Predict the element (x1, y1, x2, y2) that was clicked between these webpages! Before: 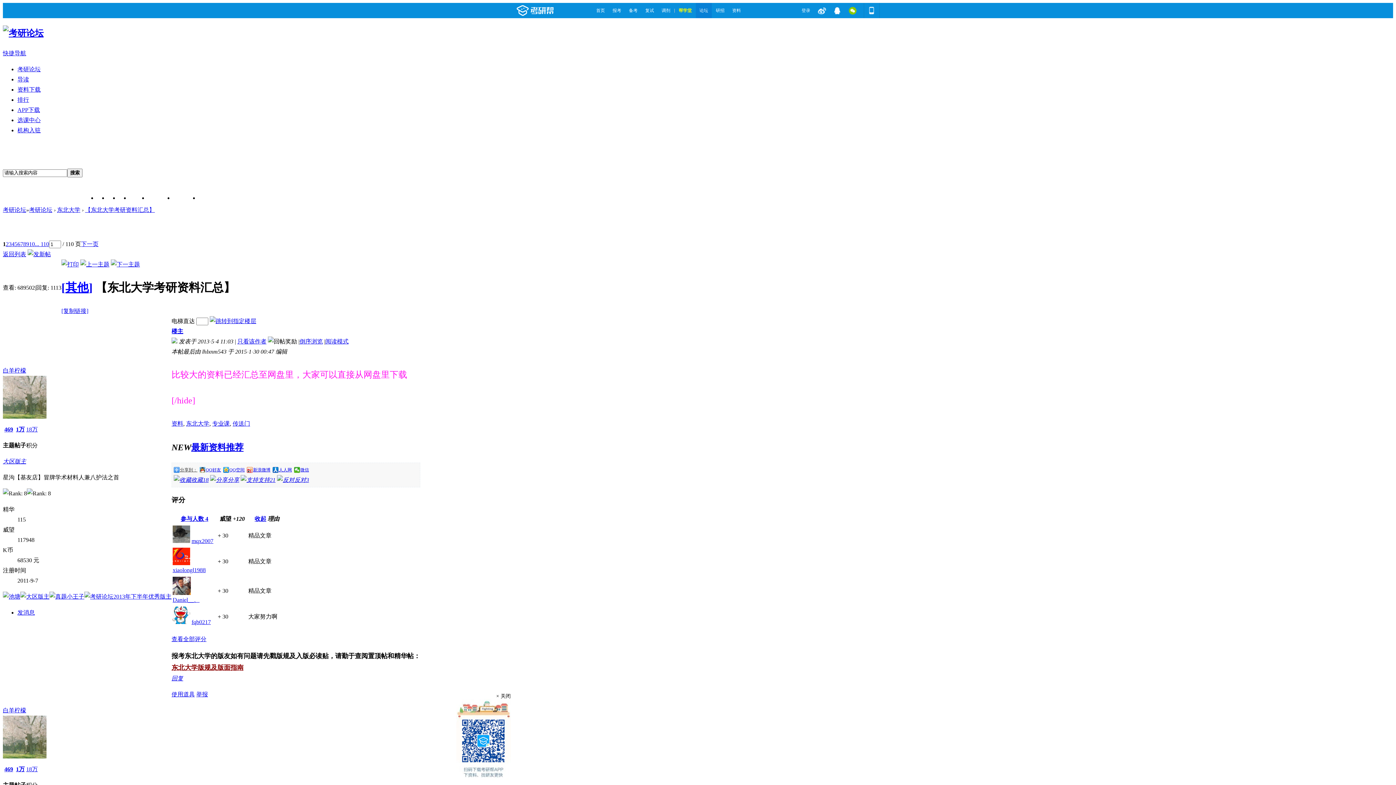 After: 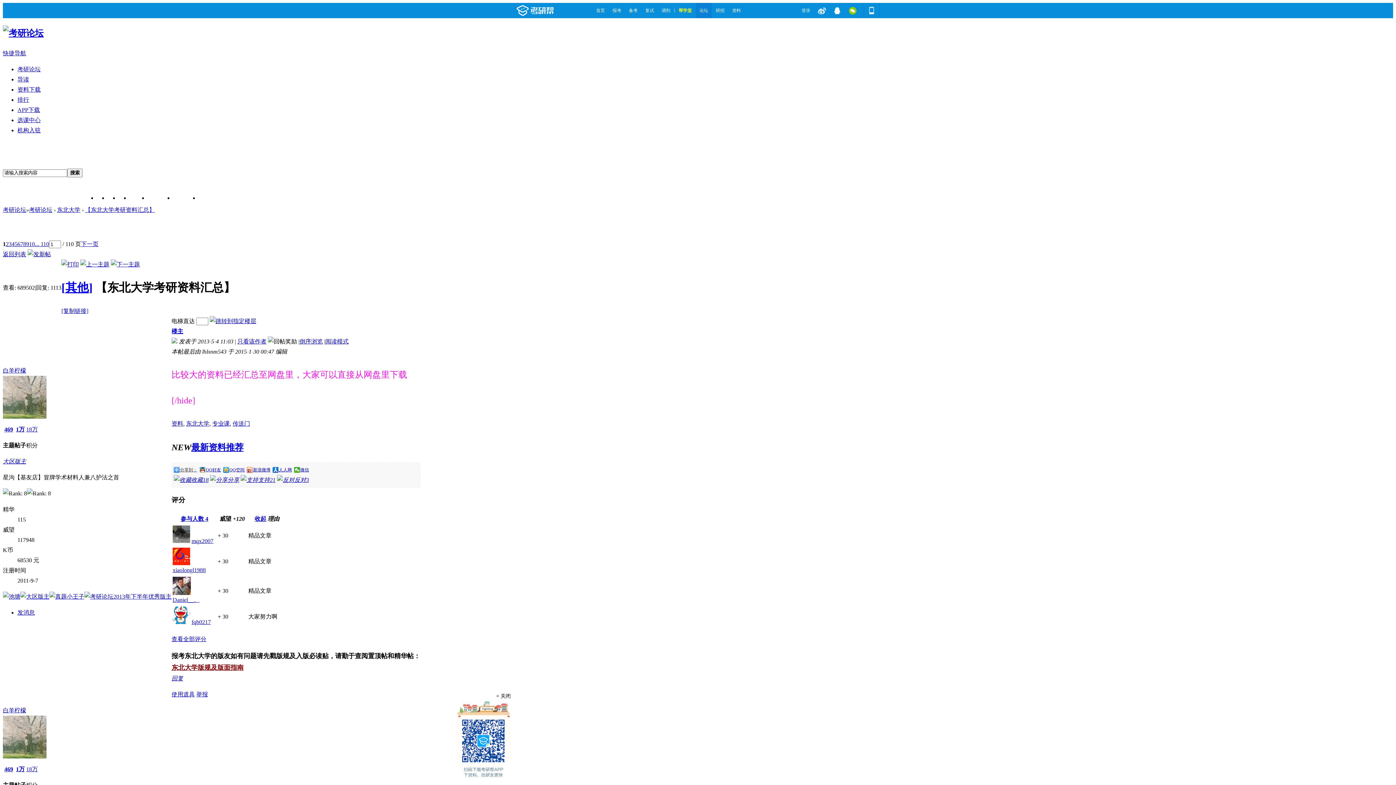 Action: label: 白羊柠檬 bbox: (2, 367, 26, 373)